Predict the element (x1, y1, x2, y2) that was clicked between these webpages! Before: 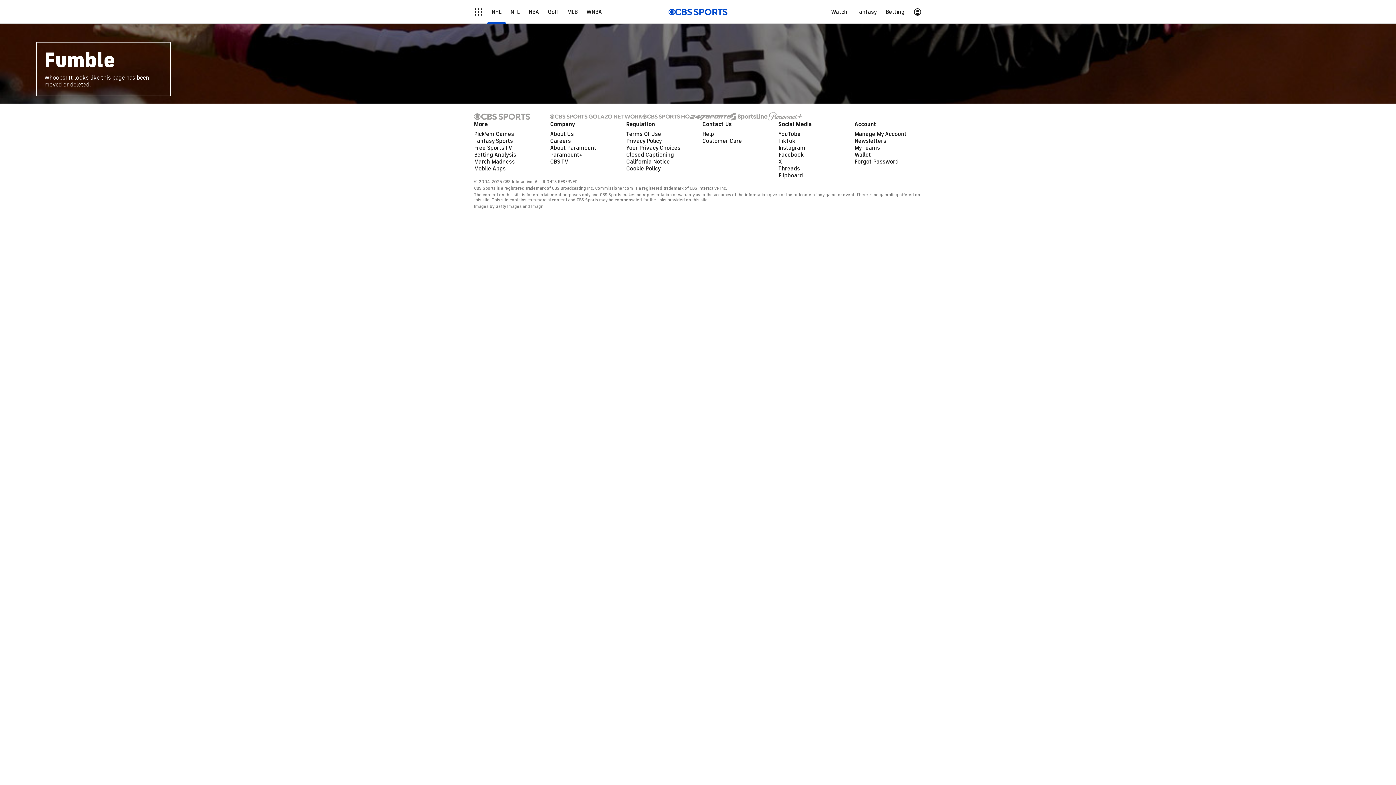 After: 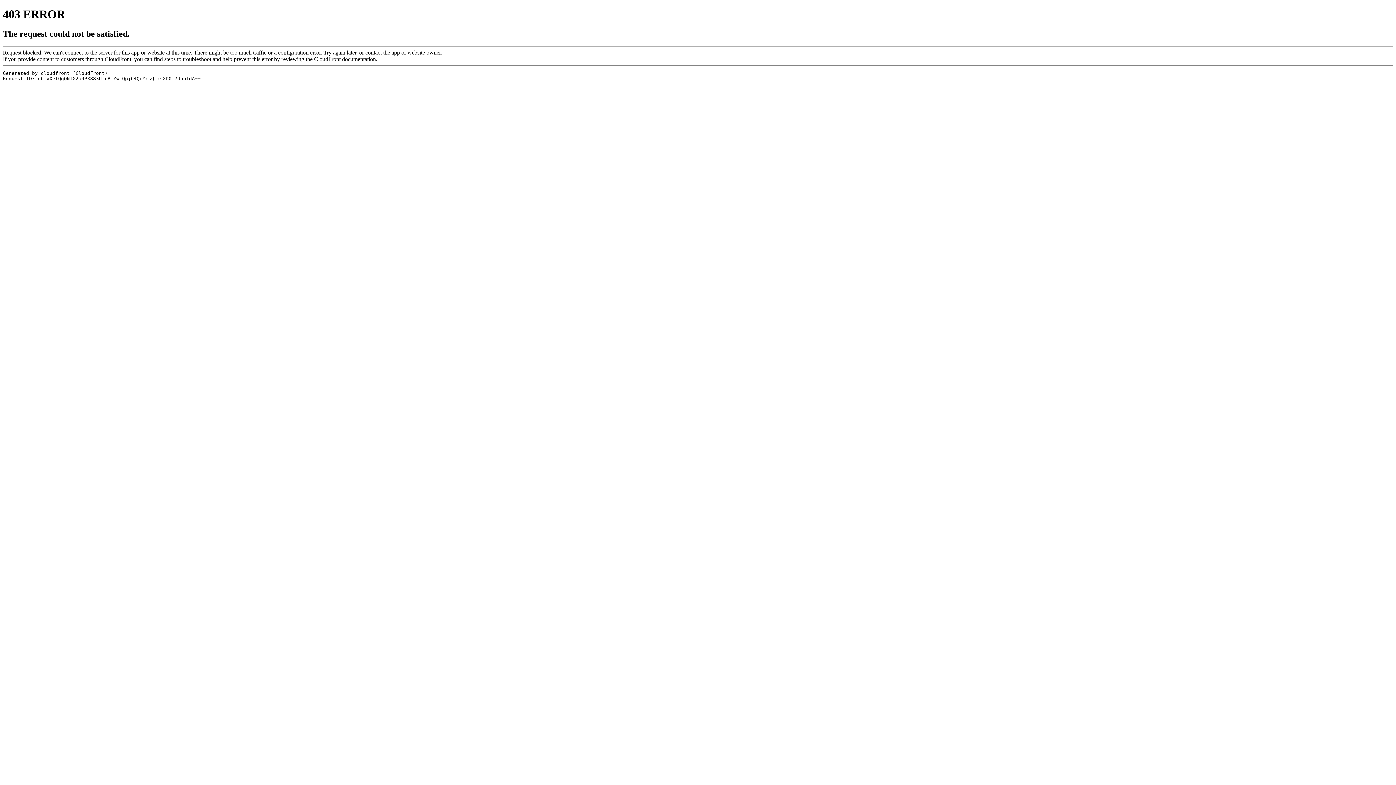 Action: bbox: (778, 172, 803, 179) label: Flipboard